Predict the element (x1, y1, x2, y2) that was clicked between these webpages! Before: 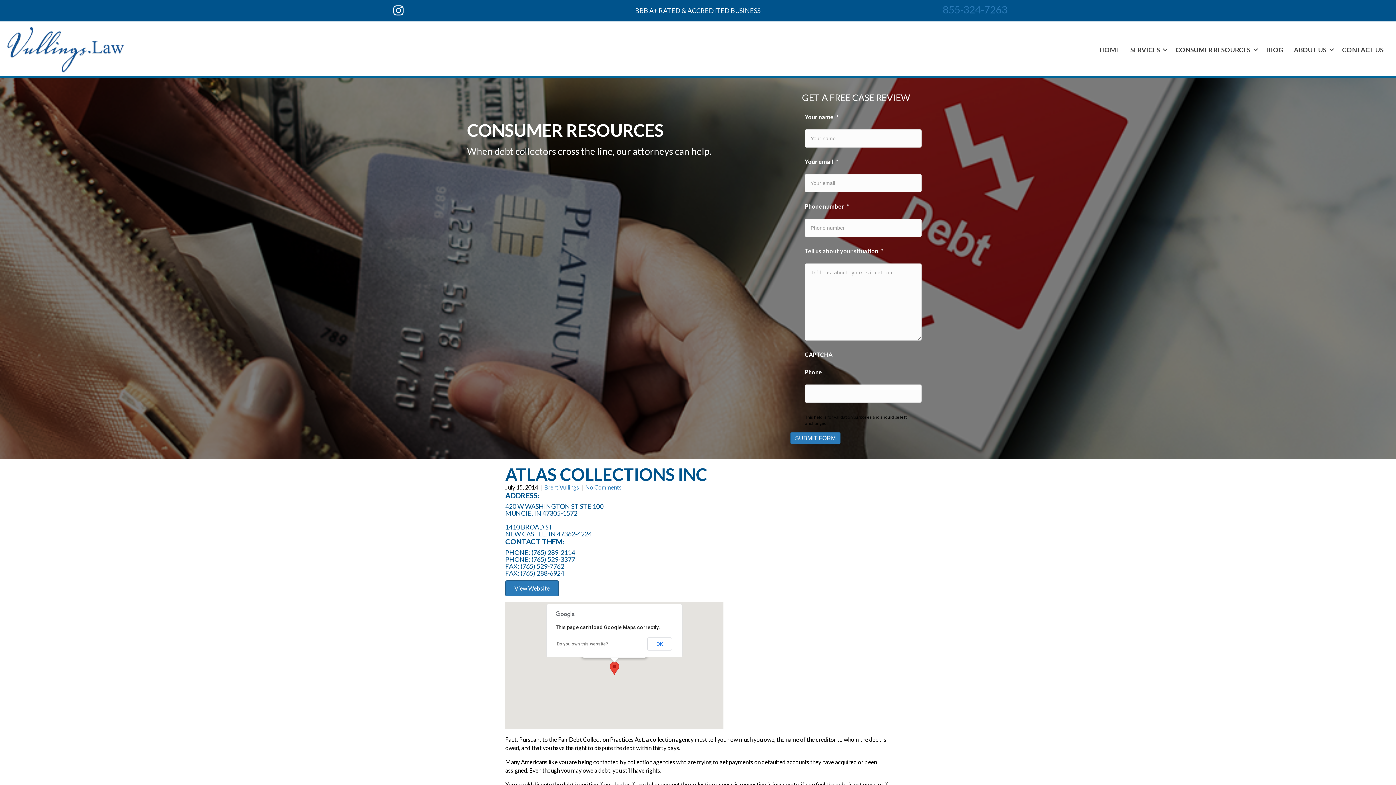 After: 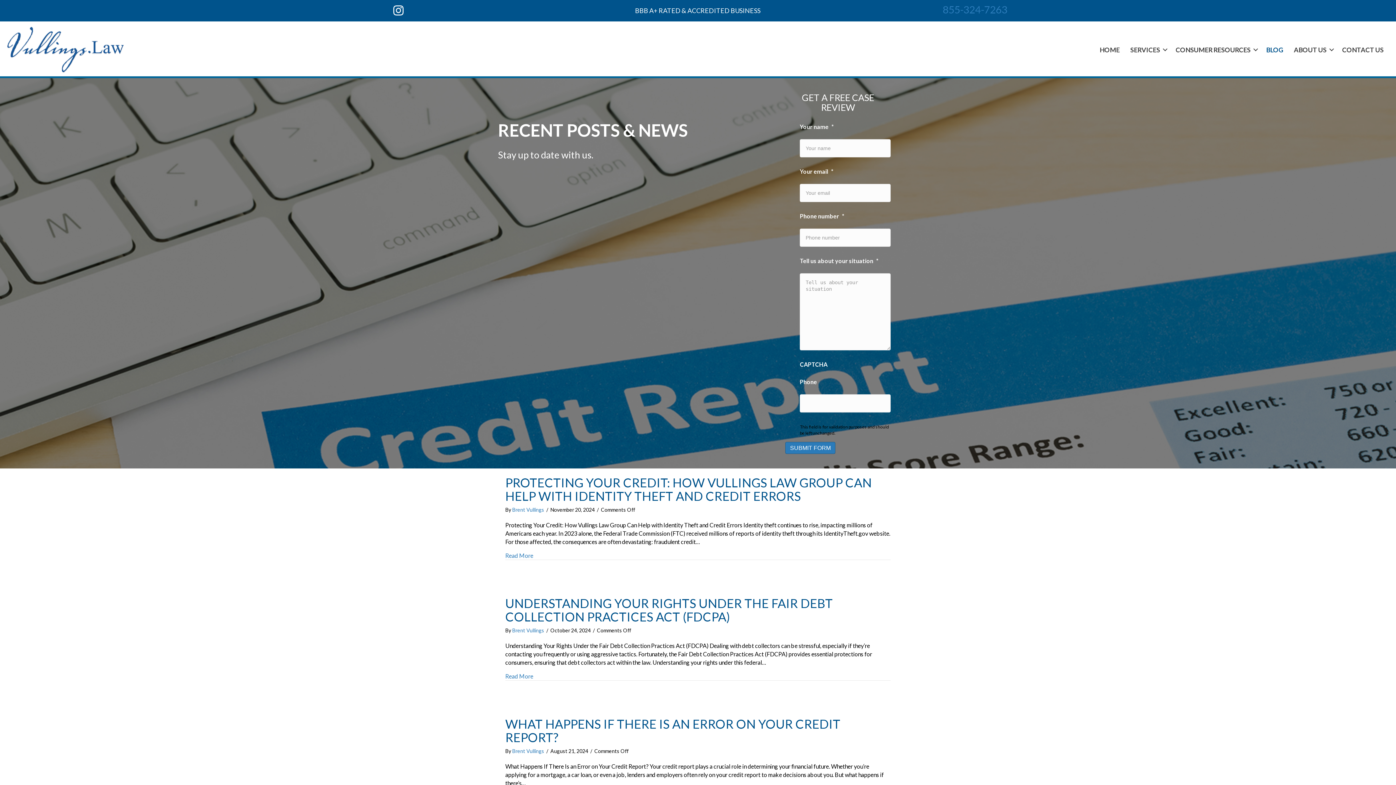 Action: bbox: (1261, 42, 1288, 56) label: BLOG